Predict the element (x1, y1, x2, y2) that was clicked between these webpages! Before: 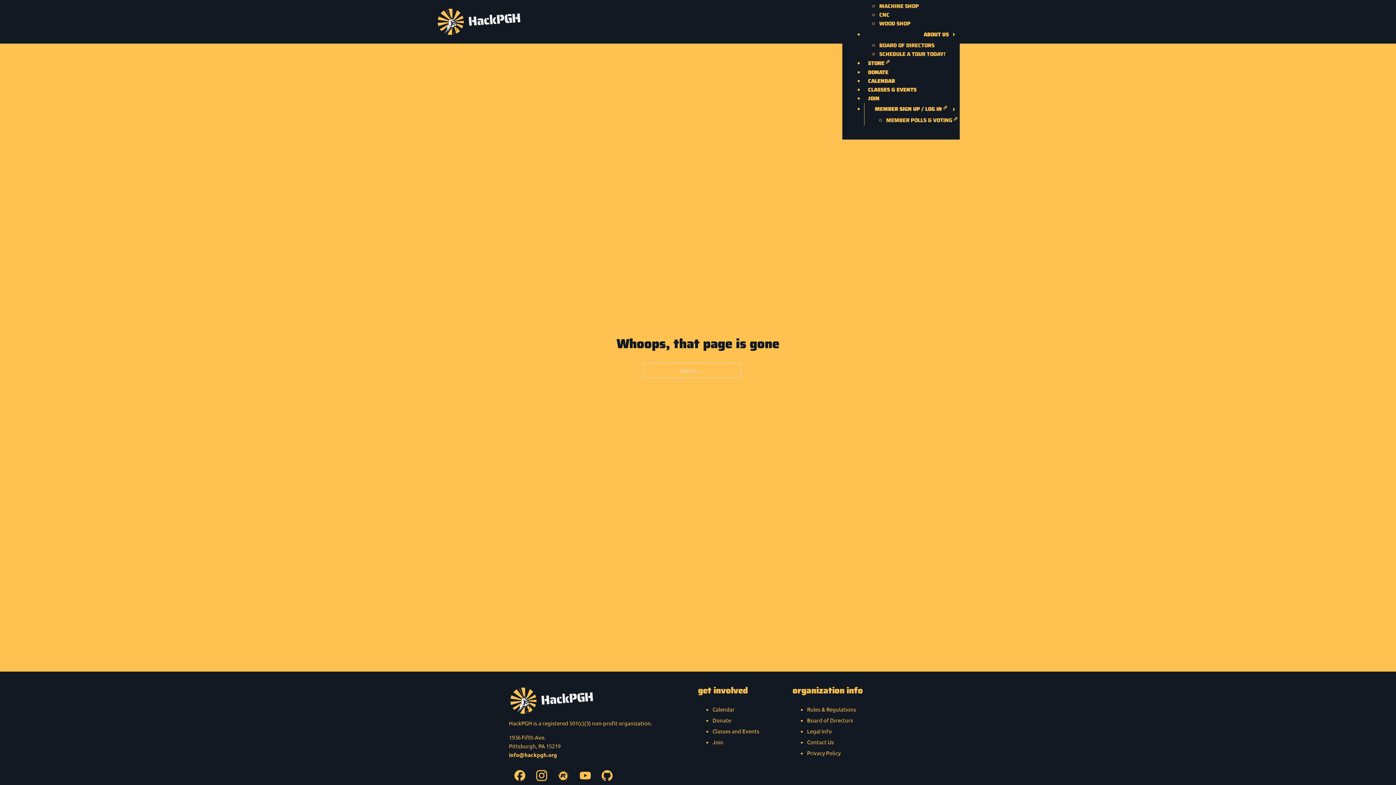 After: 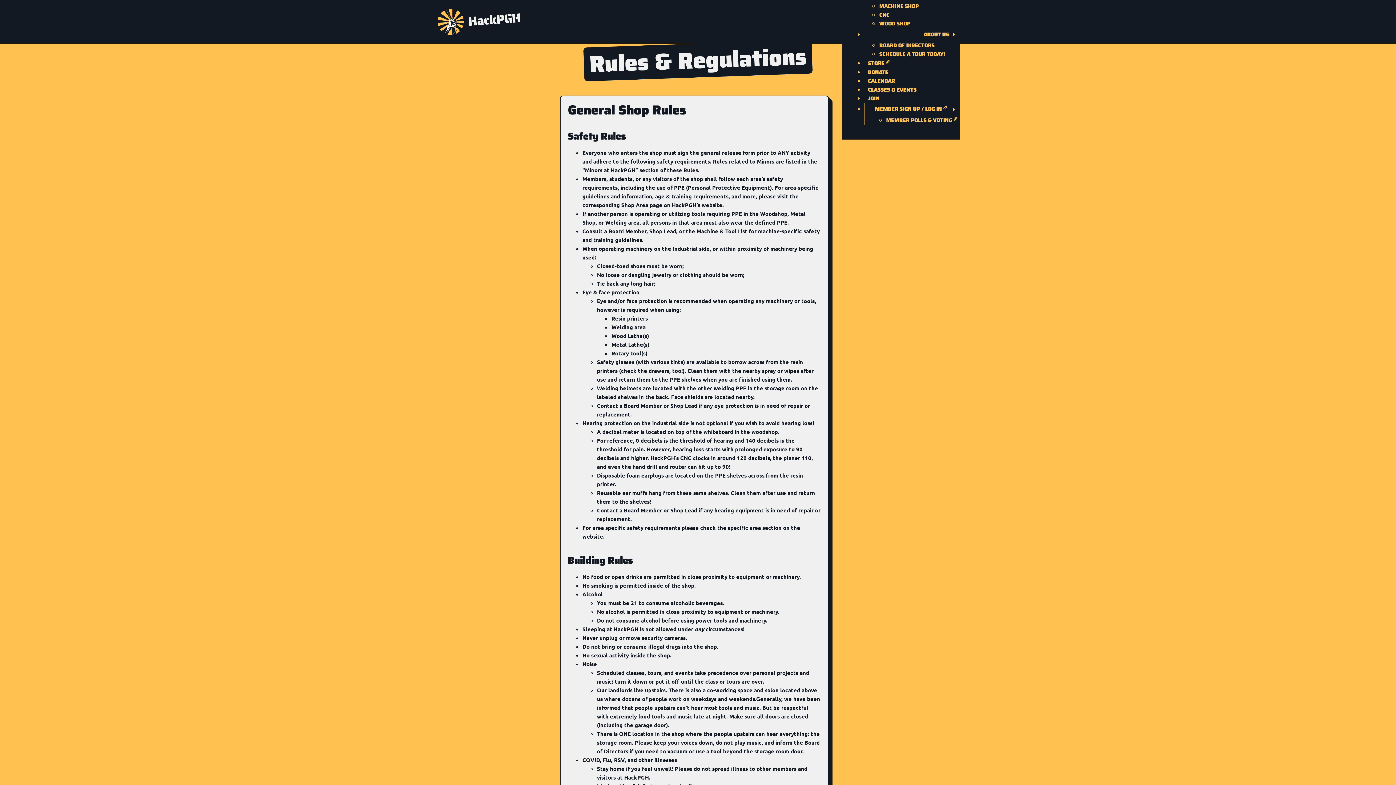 Action: label: Rules & Regulations bbox: (807, 706, 856, 713)